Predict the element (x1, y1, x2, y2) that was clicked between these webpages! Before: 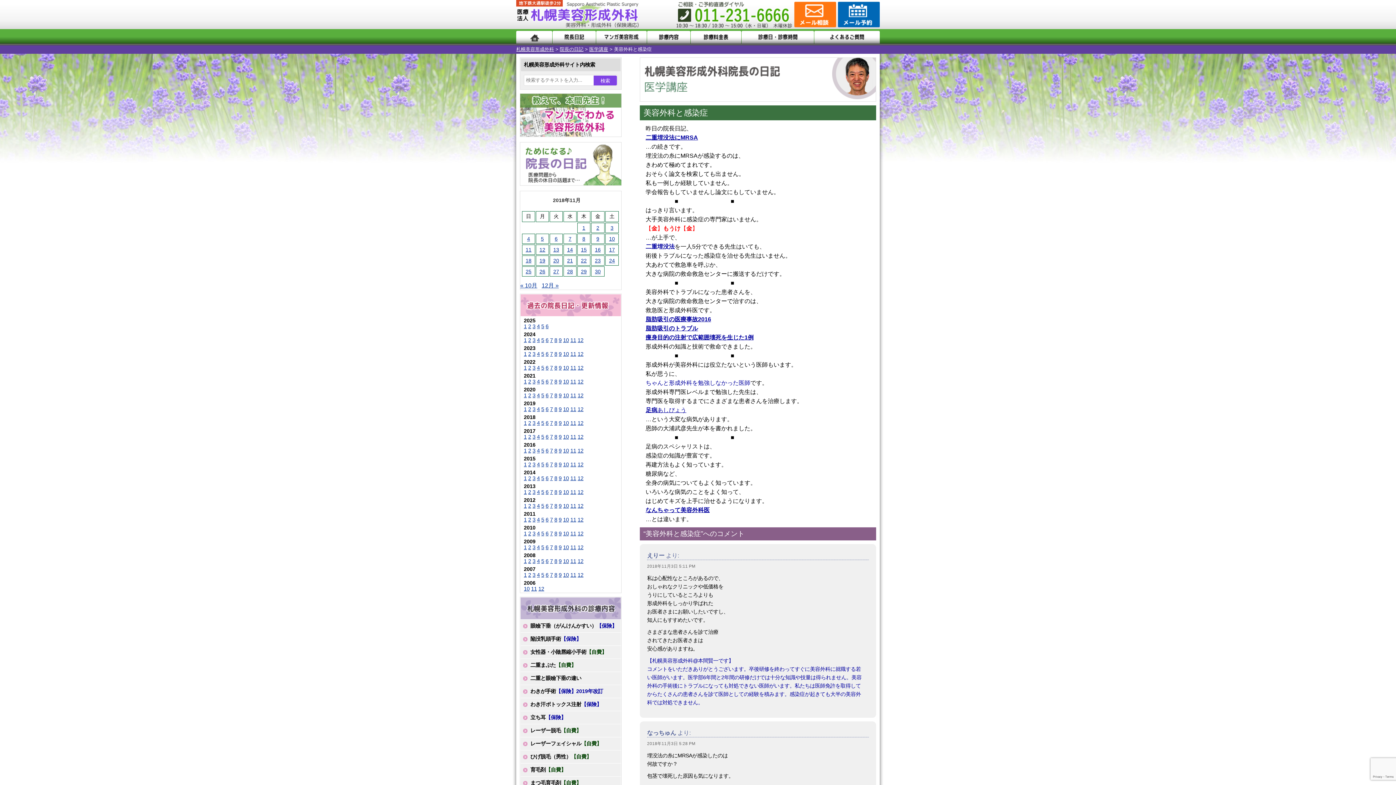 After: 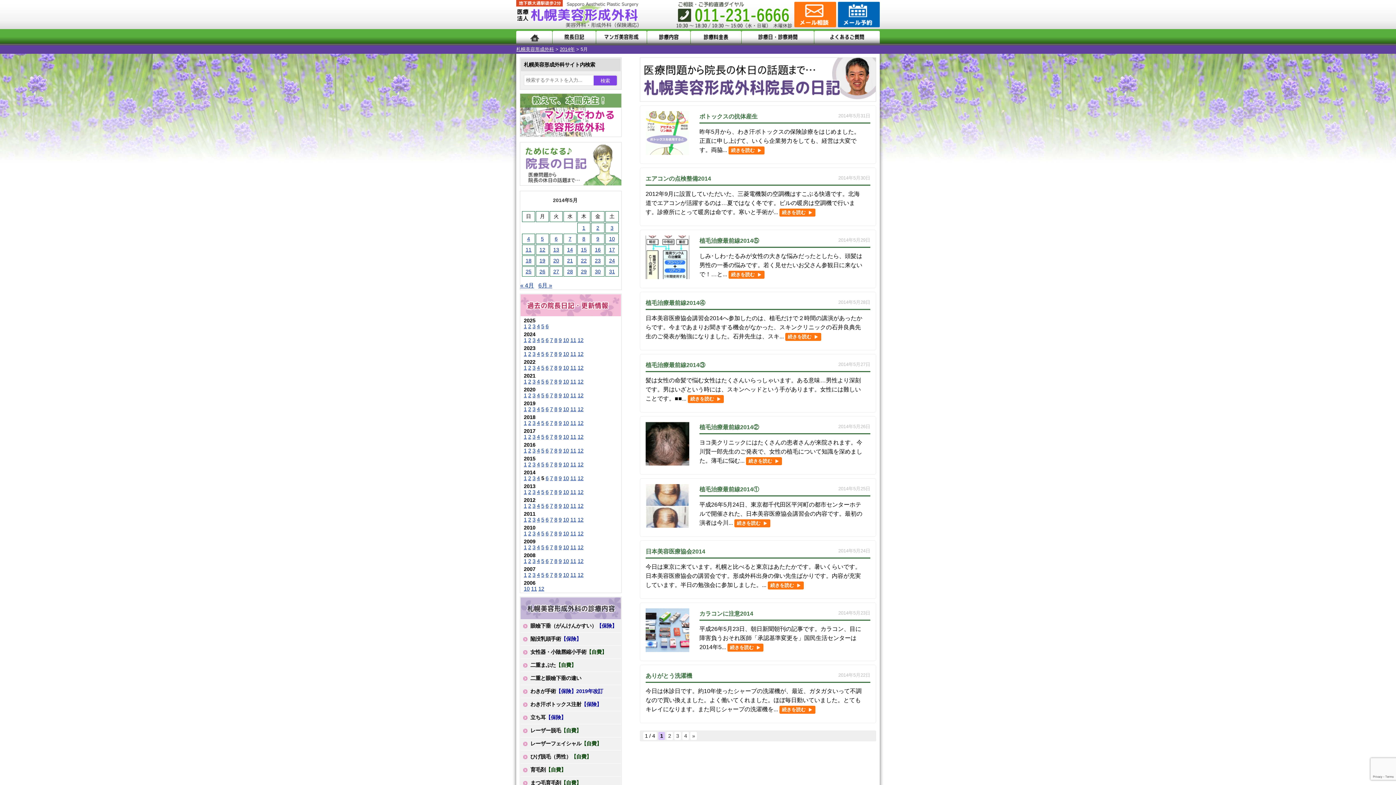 Action: bbox: (541, 475, 544, 481) label: 5